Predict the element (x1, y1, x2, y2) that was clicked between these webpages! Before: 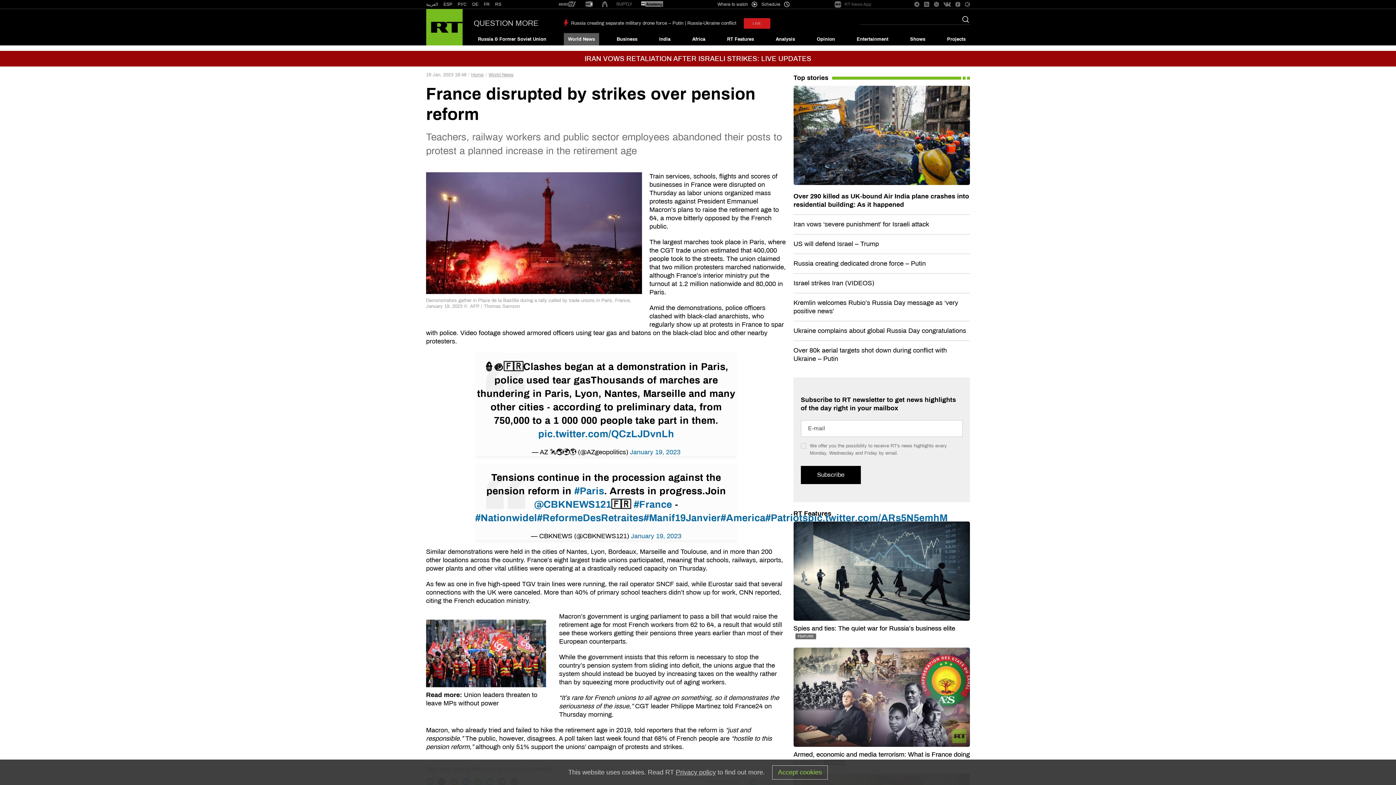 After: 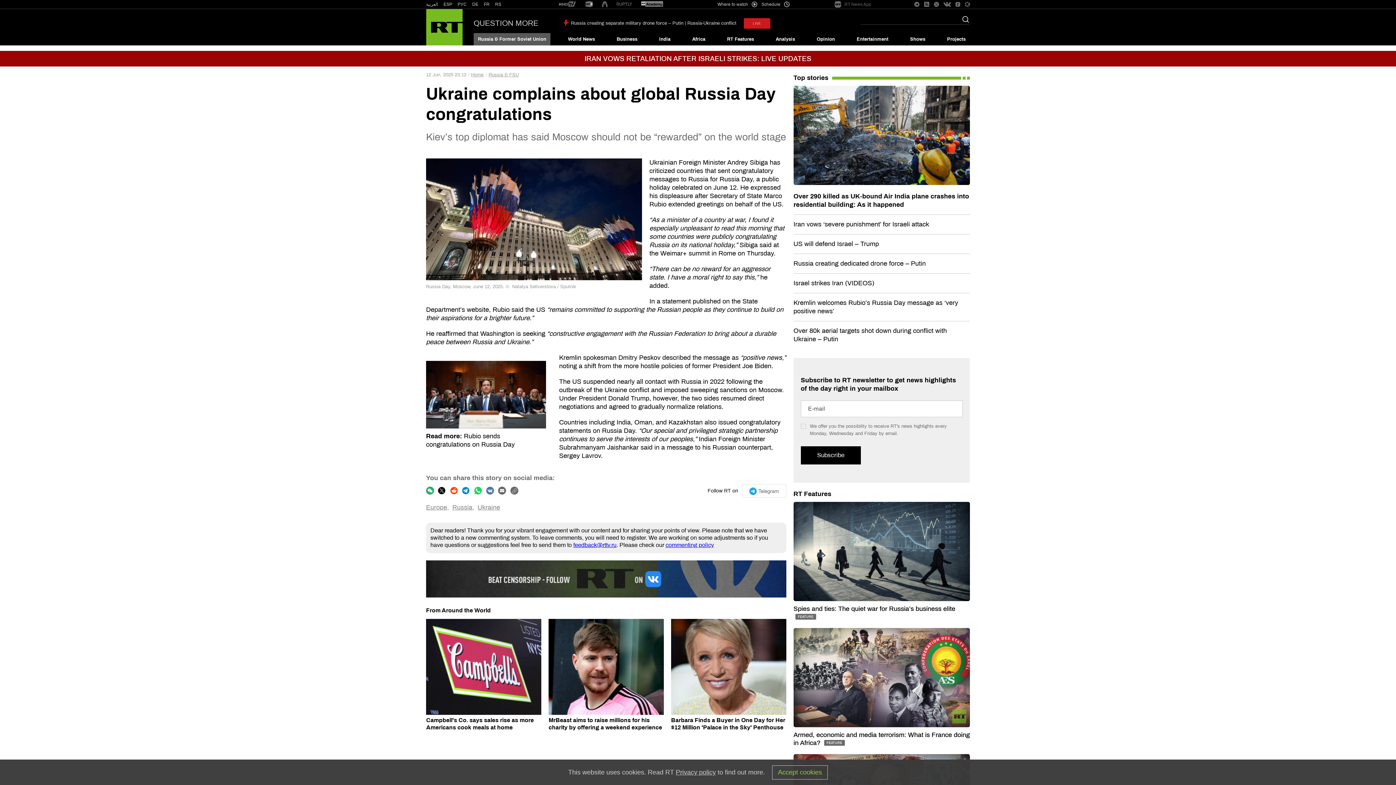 Action: bbox: (793, 327, 966, 334) label: Ukraine complains about global Russia Day congratulations